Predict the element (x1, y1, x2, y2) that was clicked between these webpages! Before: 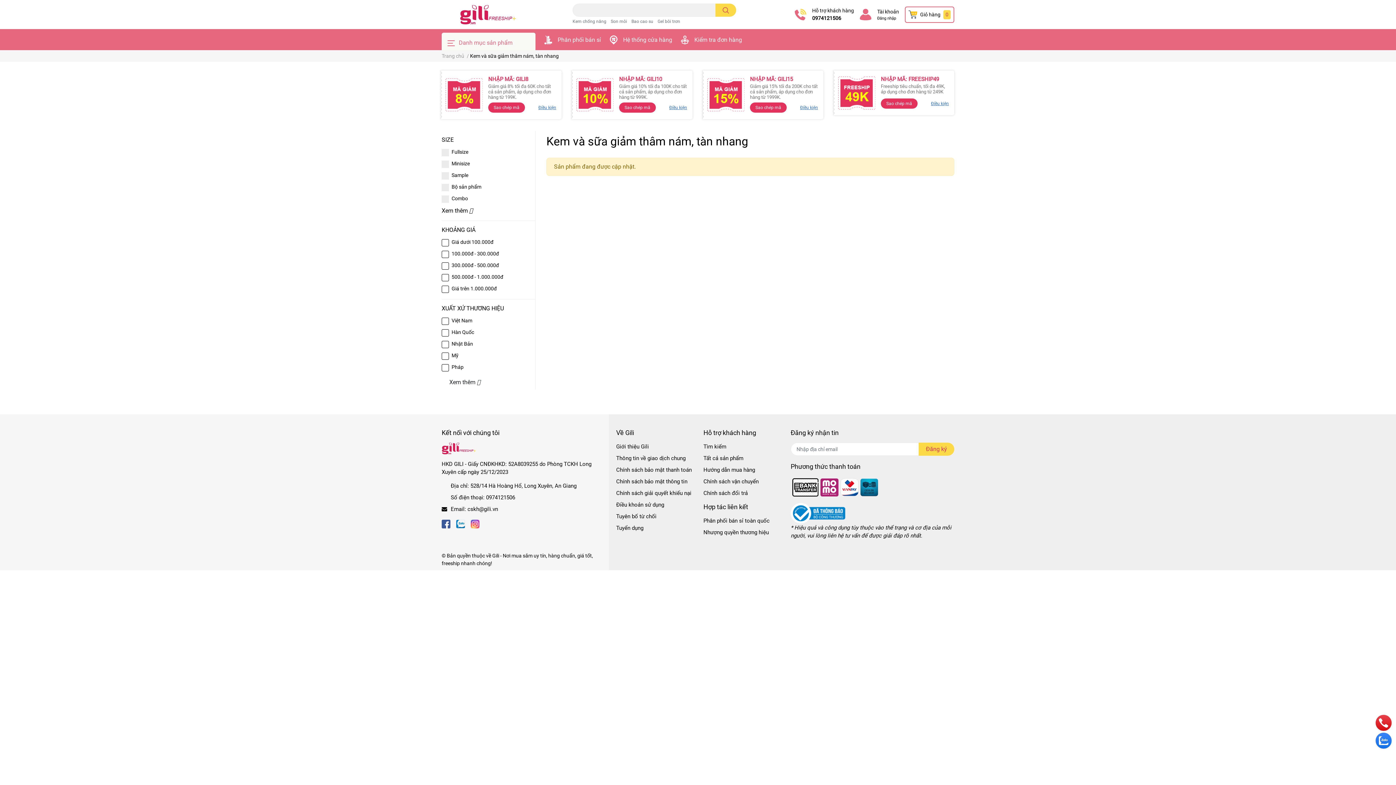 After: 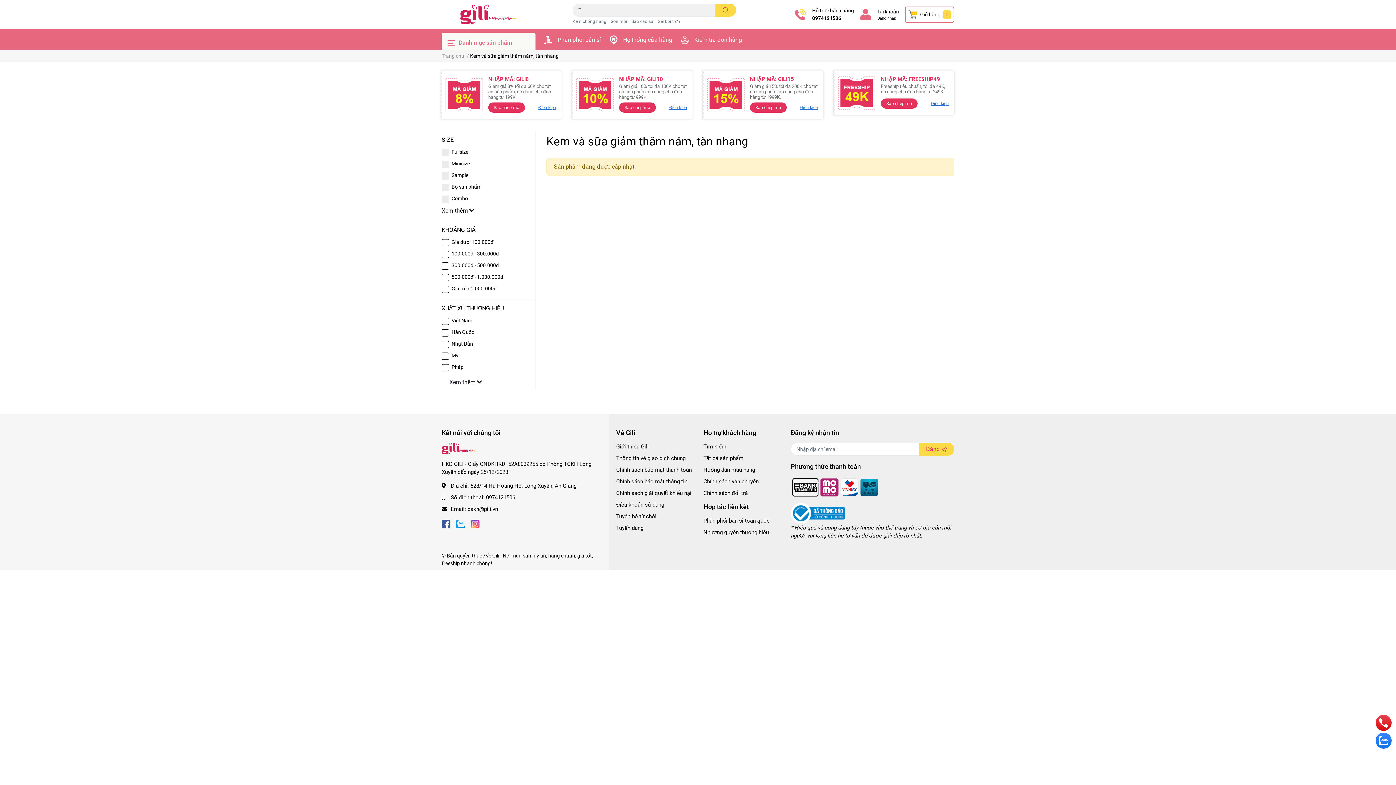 Action: bbox: (456, 518, 465, 529)